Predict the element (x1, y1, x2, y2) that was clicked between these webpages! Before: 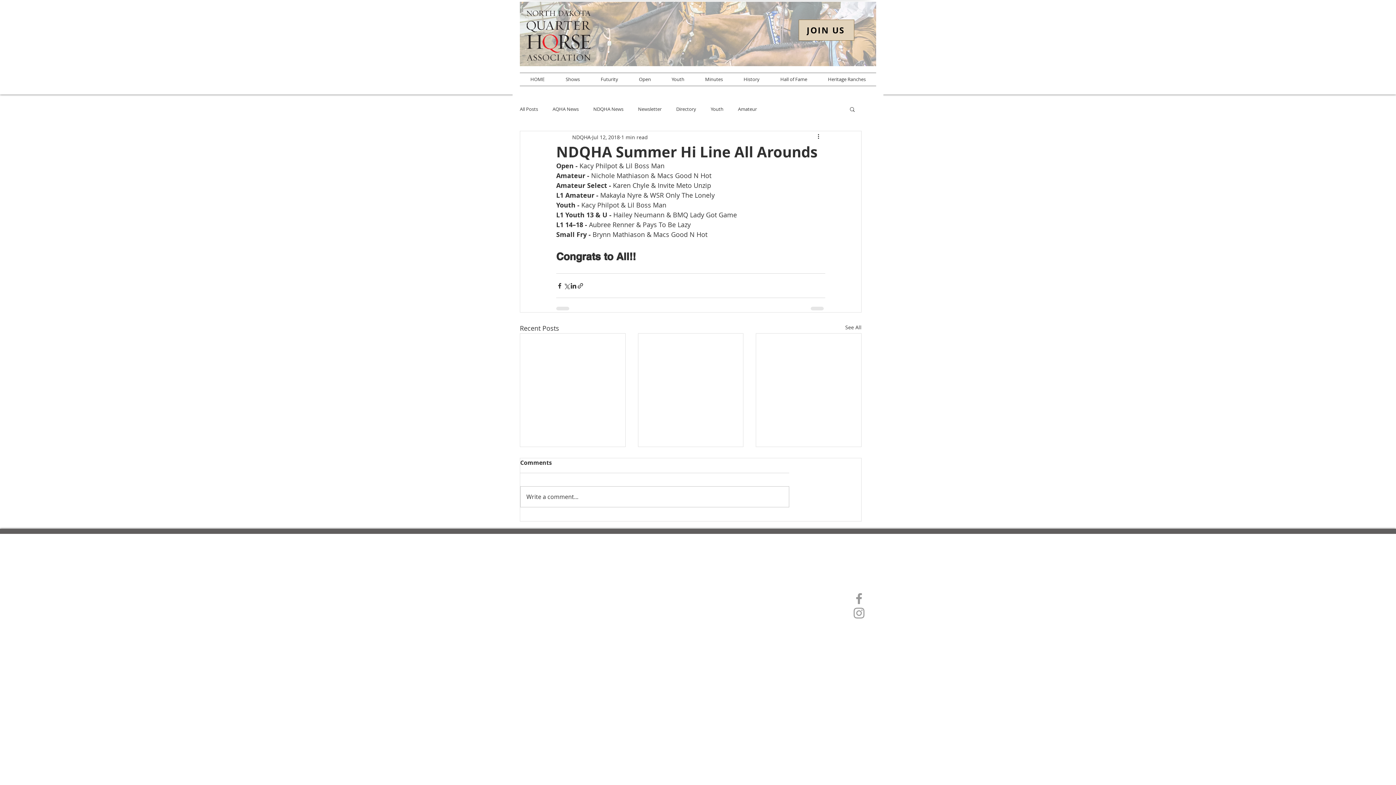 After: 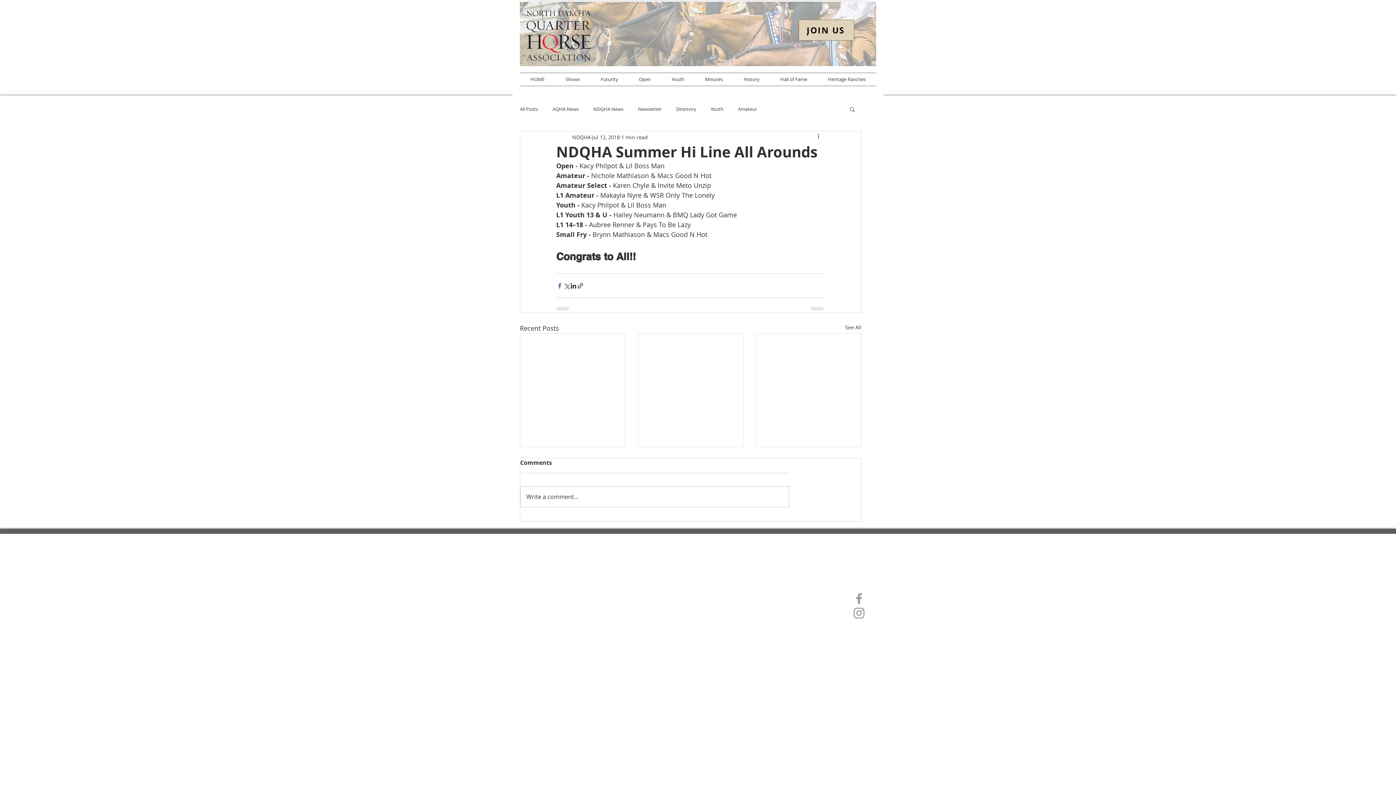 Action: bbox: (556, 282, 563, 289) label: Share via Facebook